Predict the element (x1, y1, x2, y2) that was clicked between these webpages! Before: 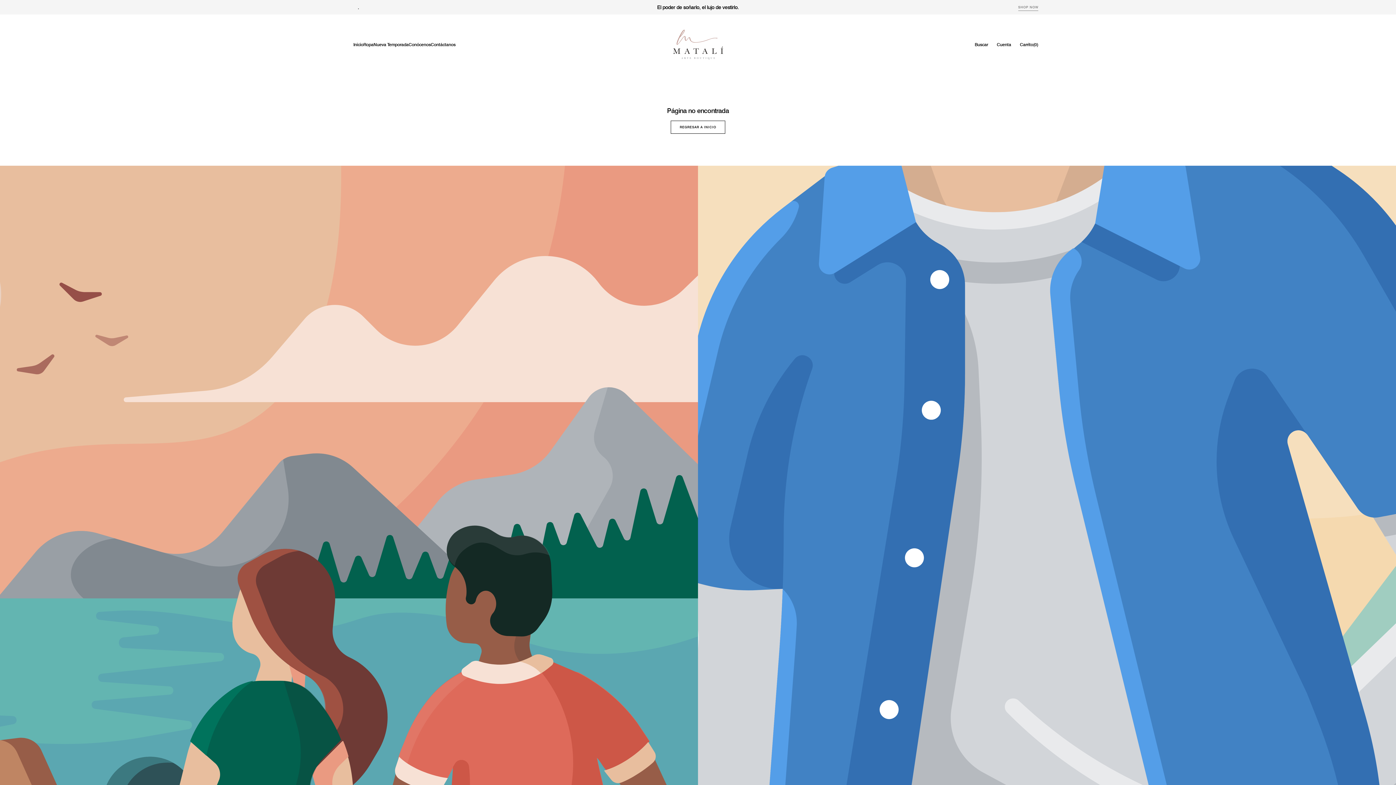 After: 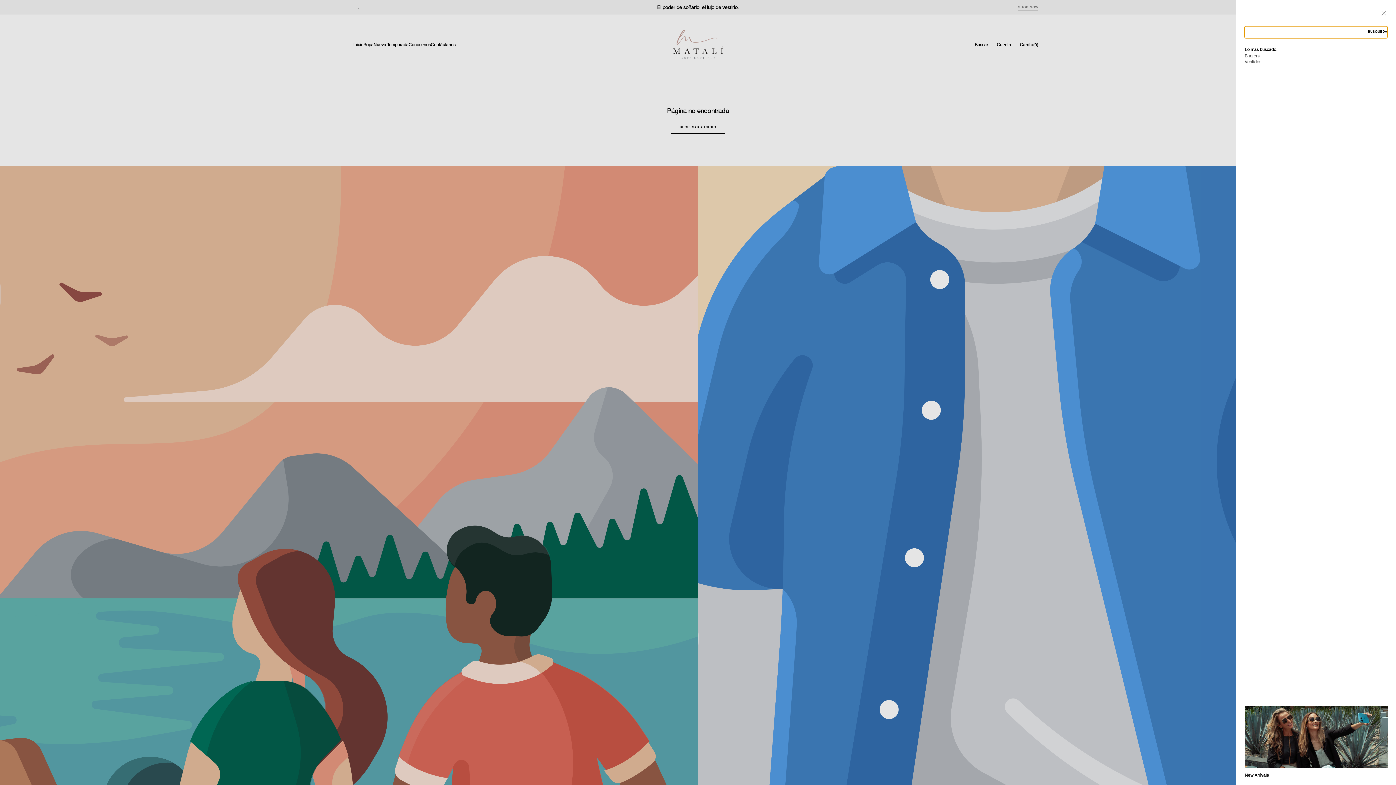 Action: bbox: (975, 35, 988, 53) label: Buscar